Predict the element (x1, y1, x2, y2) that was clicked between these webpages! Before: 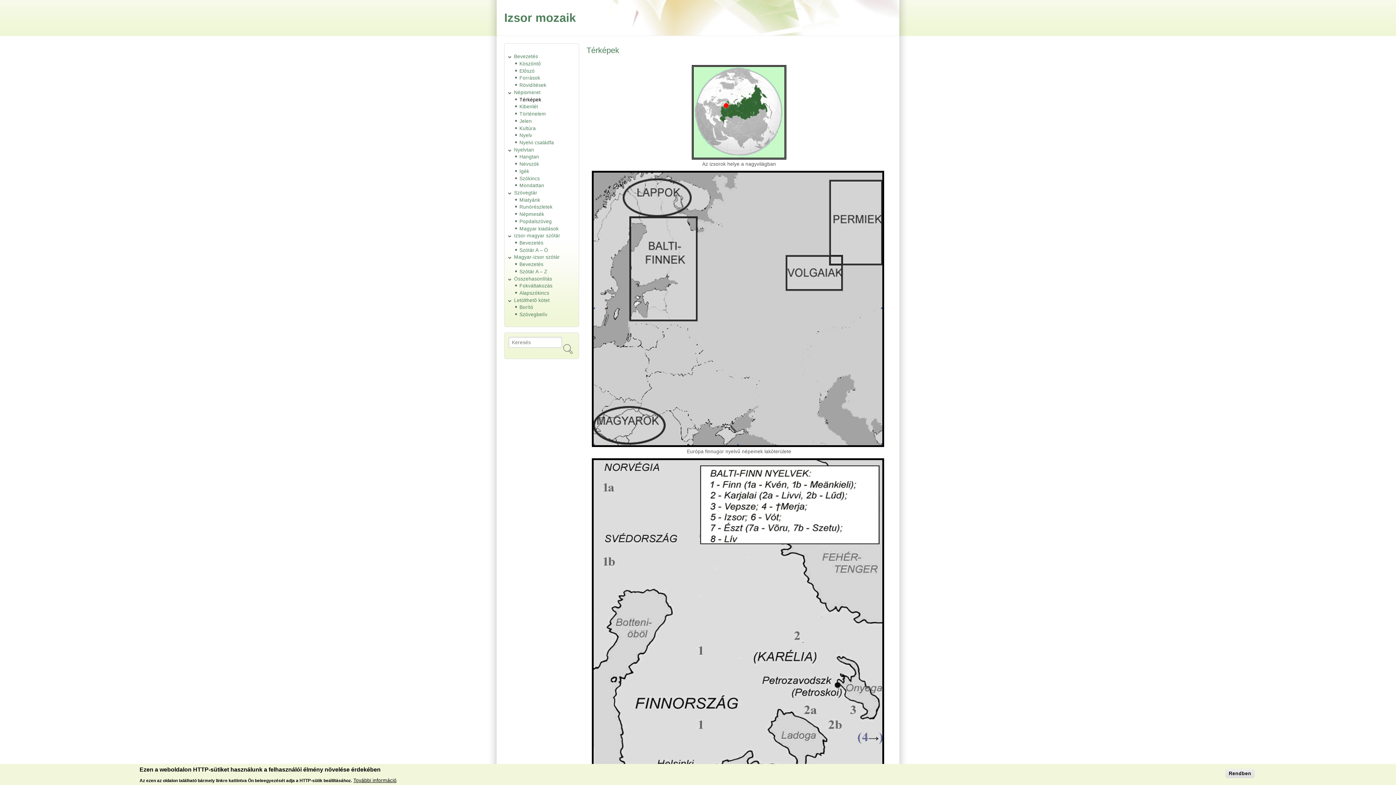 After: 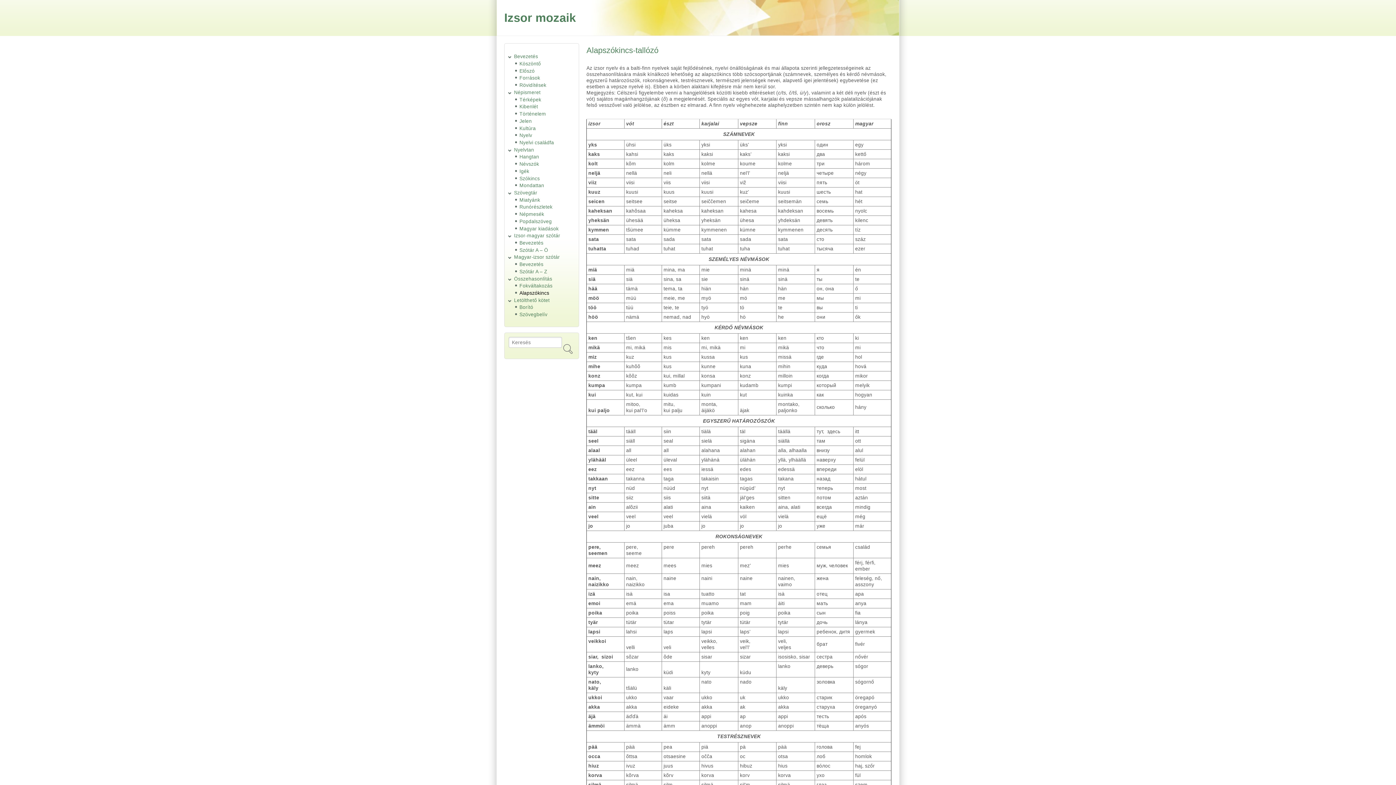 Action: label: Alapszókincs bbox: (519, 290, 549, 296)